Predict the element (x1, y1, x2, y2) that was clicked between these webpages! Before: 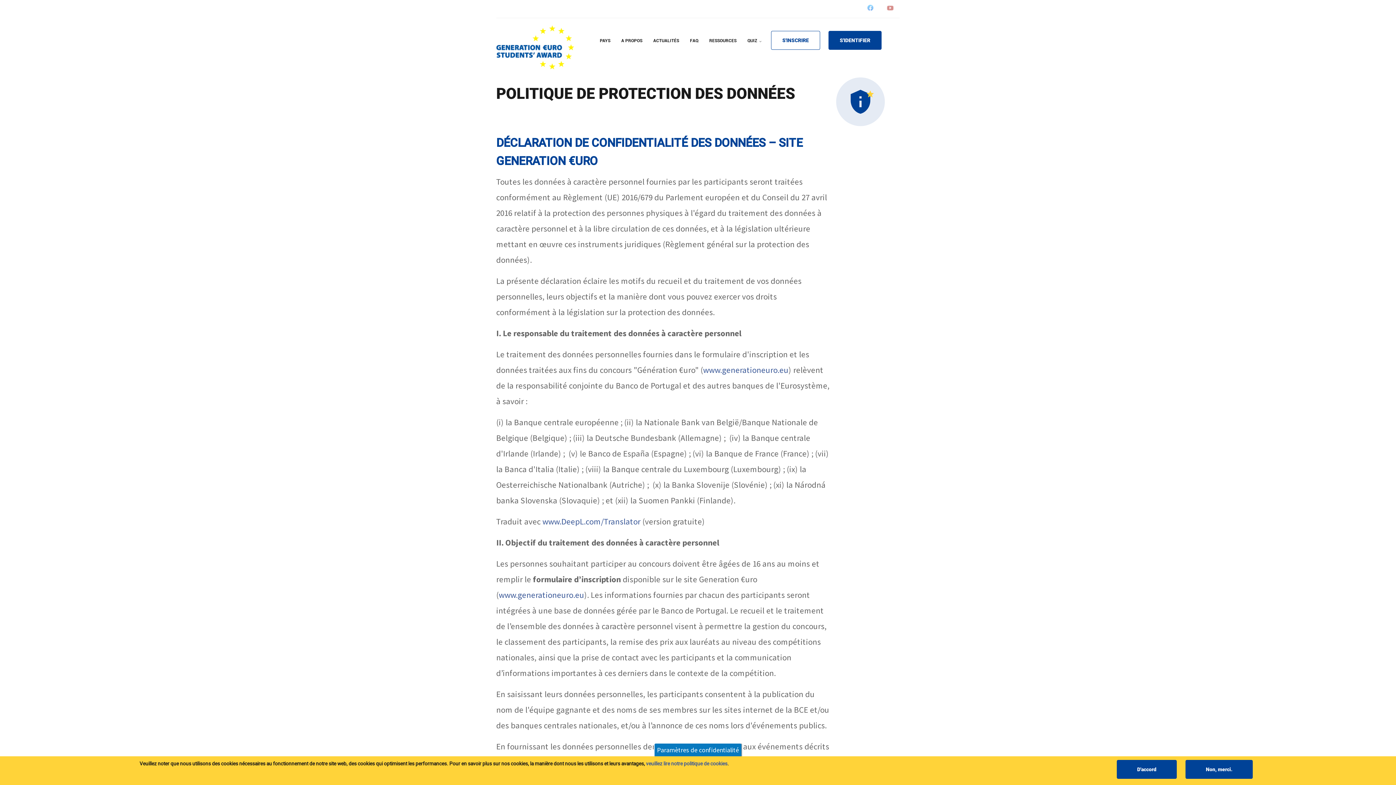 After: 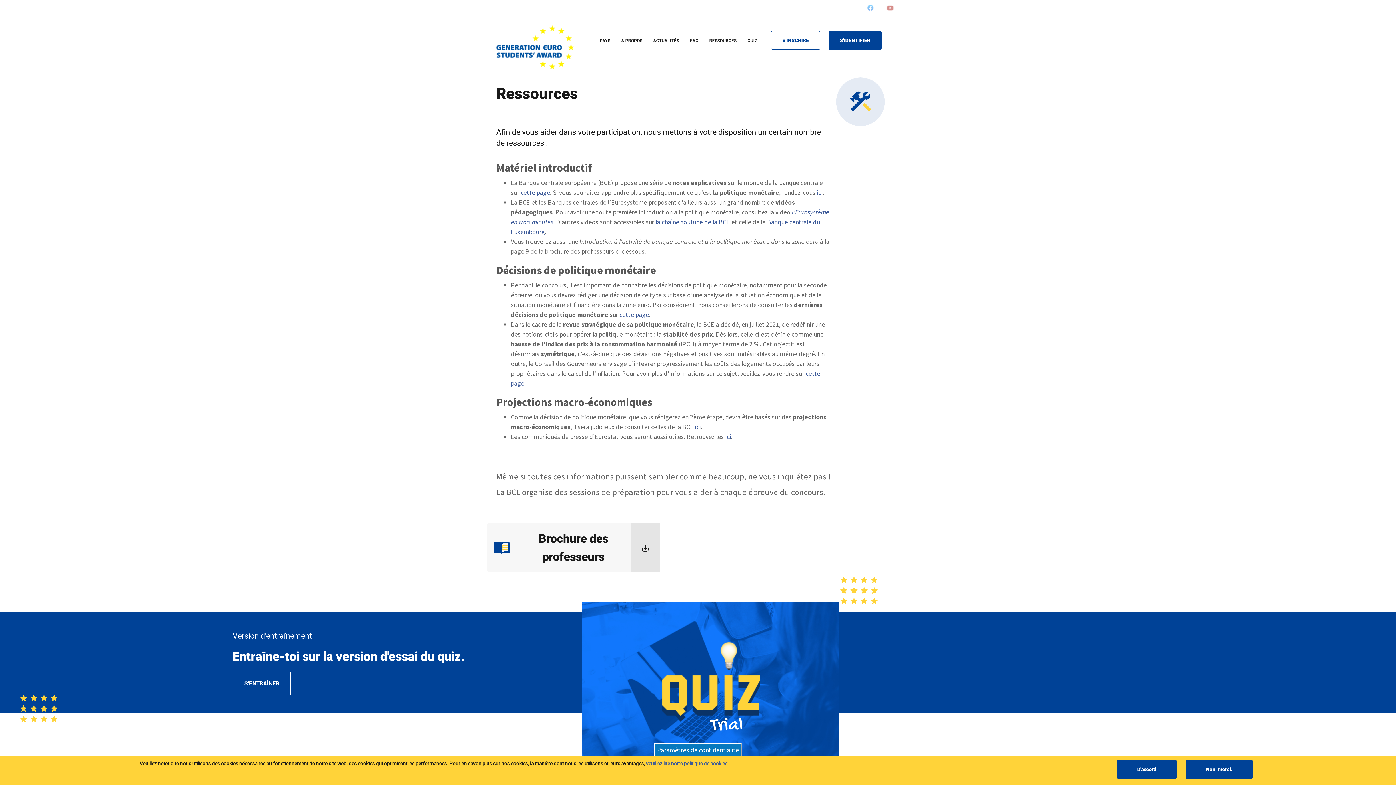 Action: label: RESSOURCES bbox: (704, 29, 742, 52)